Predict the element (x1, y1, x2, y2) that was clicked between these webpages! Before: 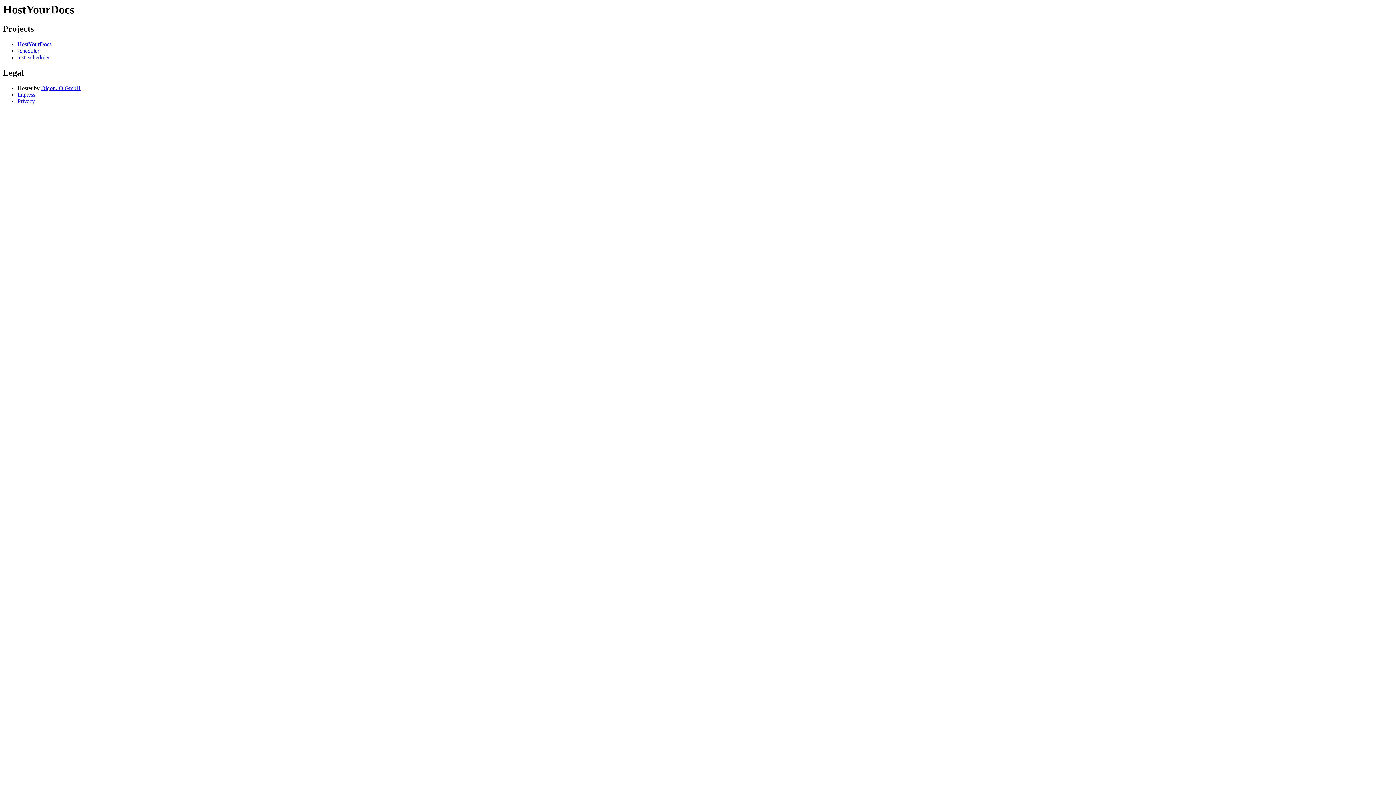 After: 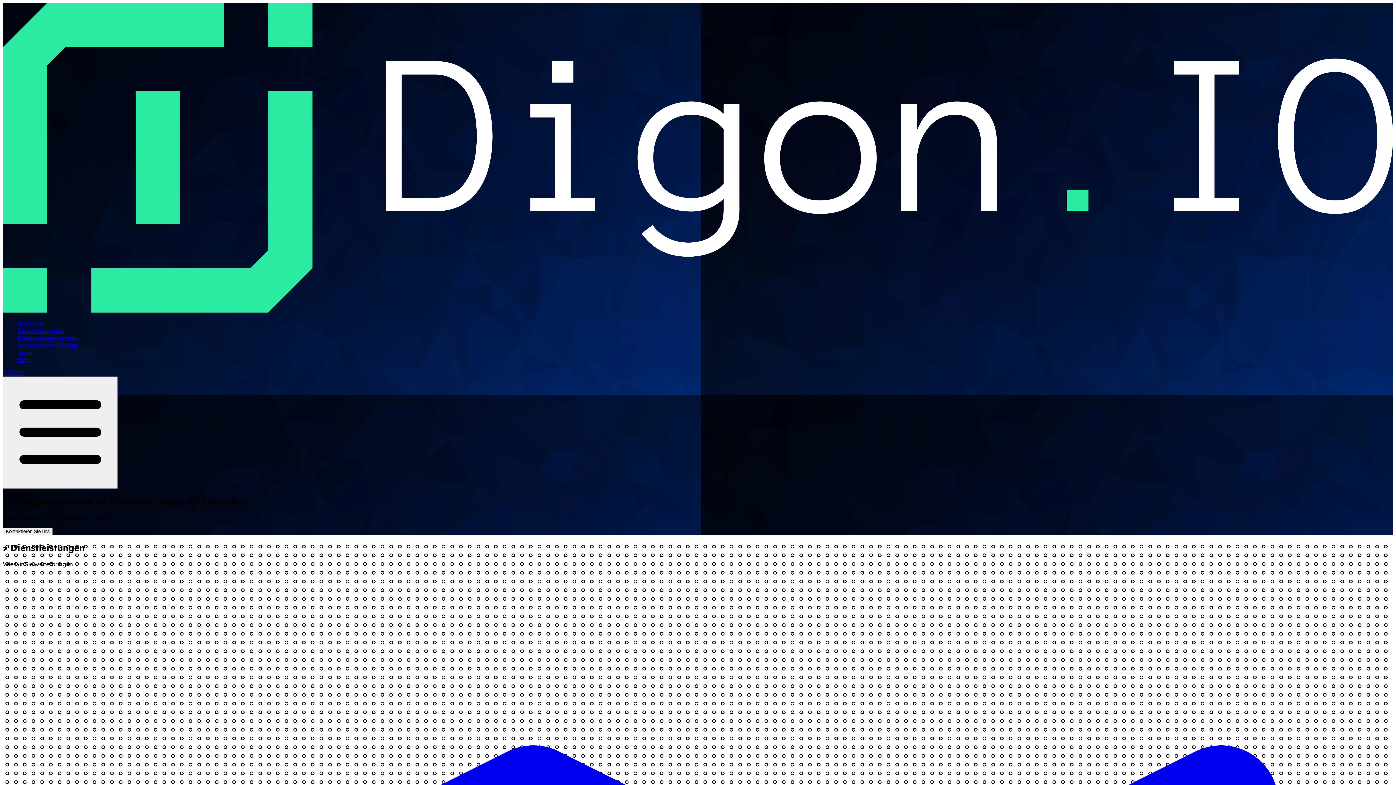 Action: label: Digon.IO GmbH bbox: (41, 85, 80, 91)